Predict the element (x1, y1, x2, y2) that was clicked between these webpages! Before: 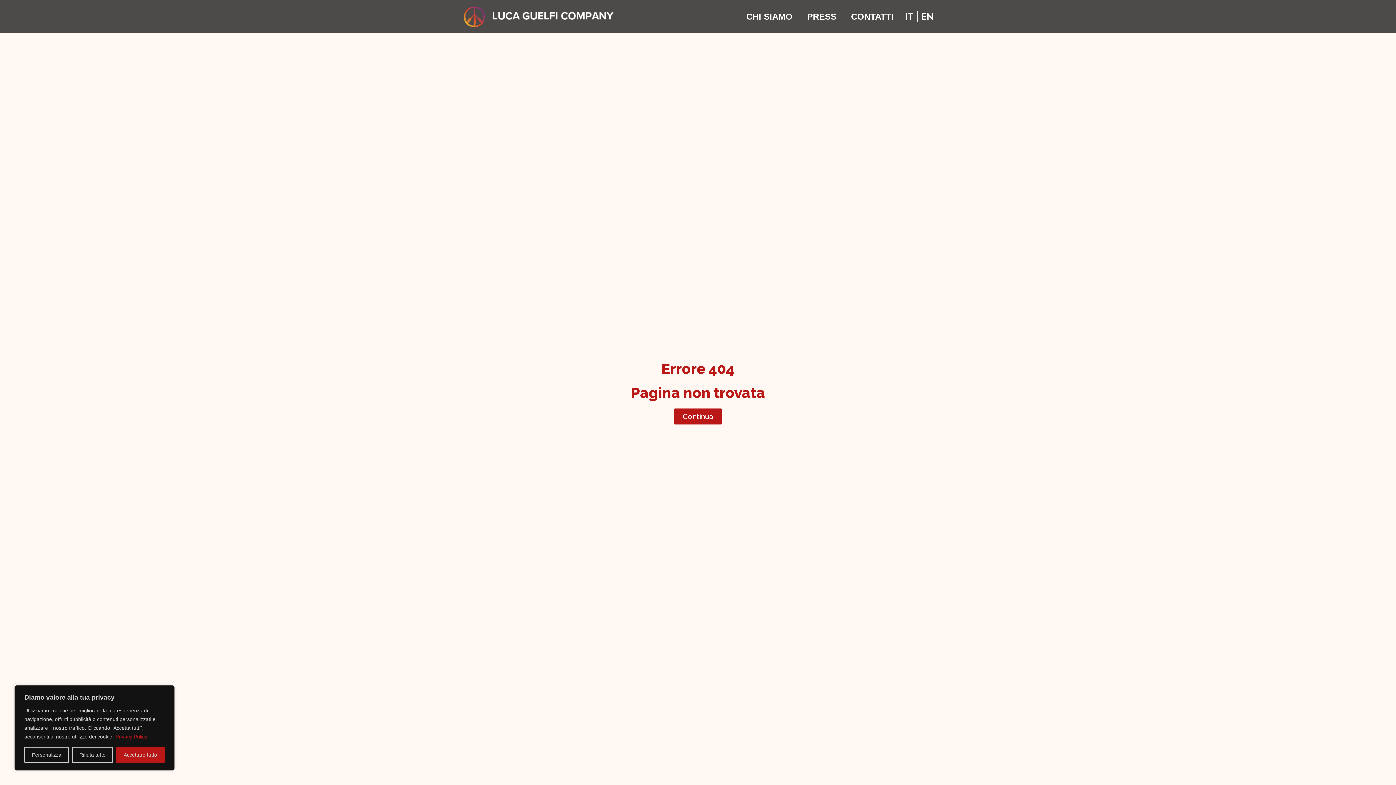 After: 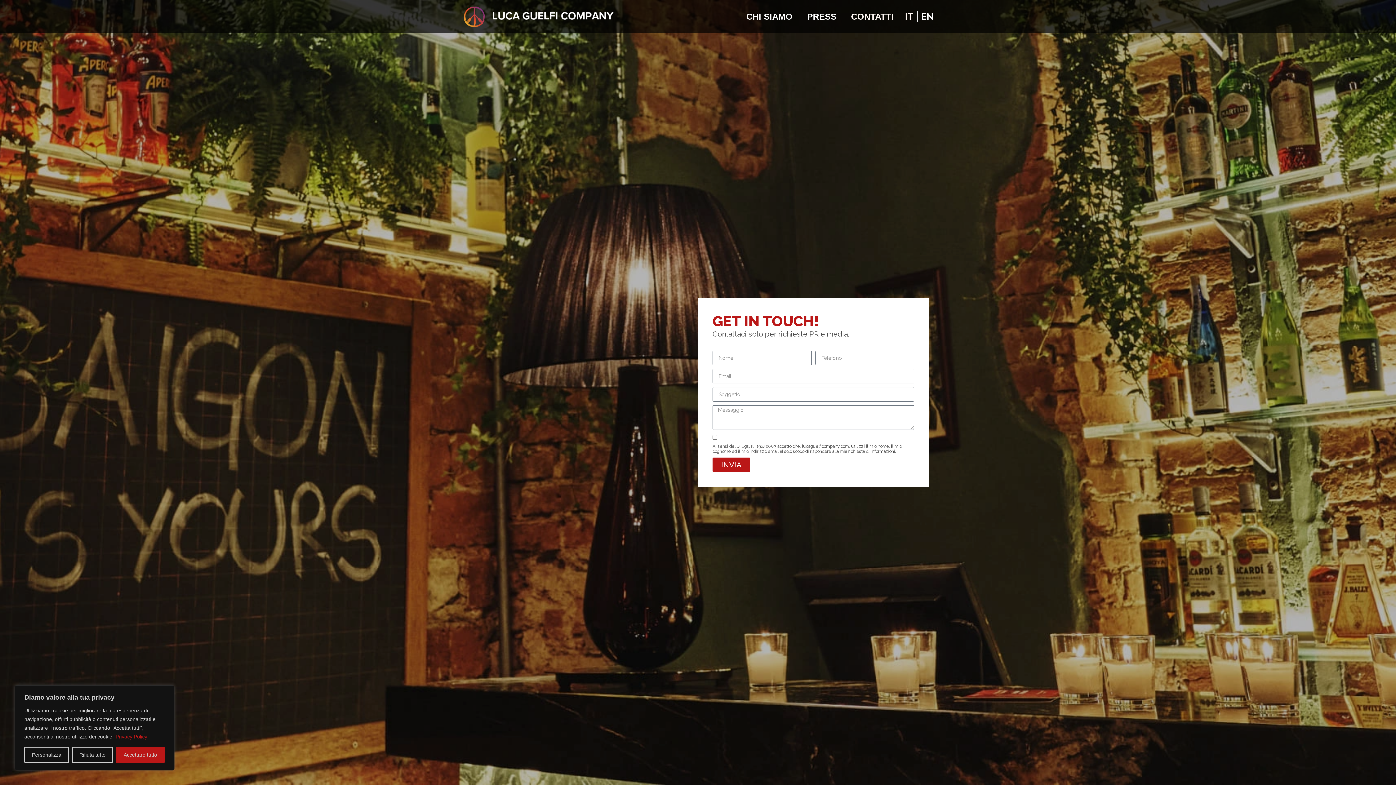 Action: label: CONTATTI bbox: (844, 7, 901, 25)